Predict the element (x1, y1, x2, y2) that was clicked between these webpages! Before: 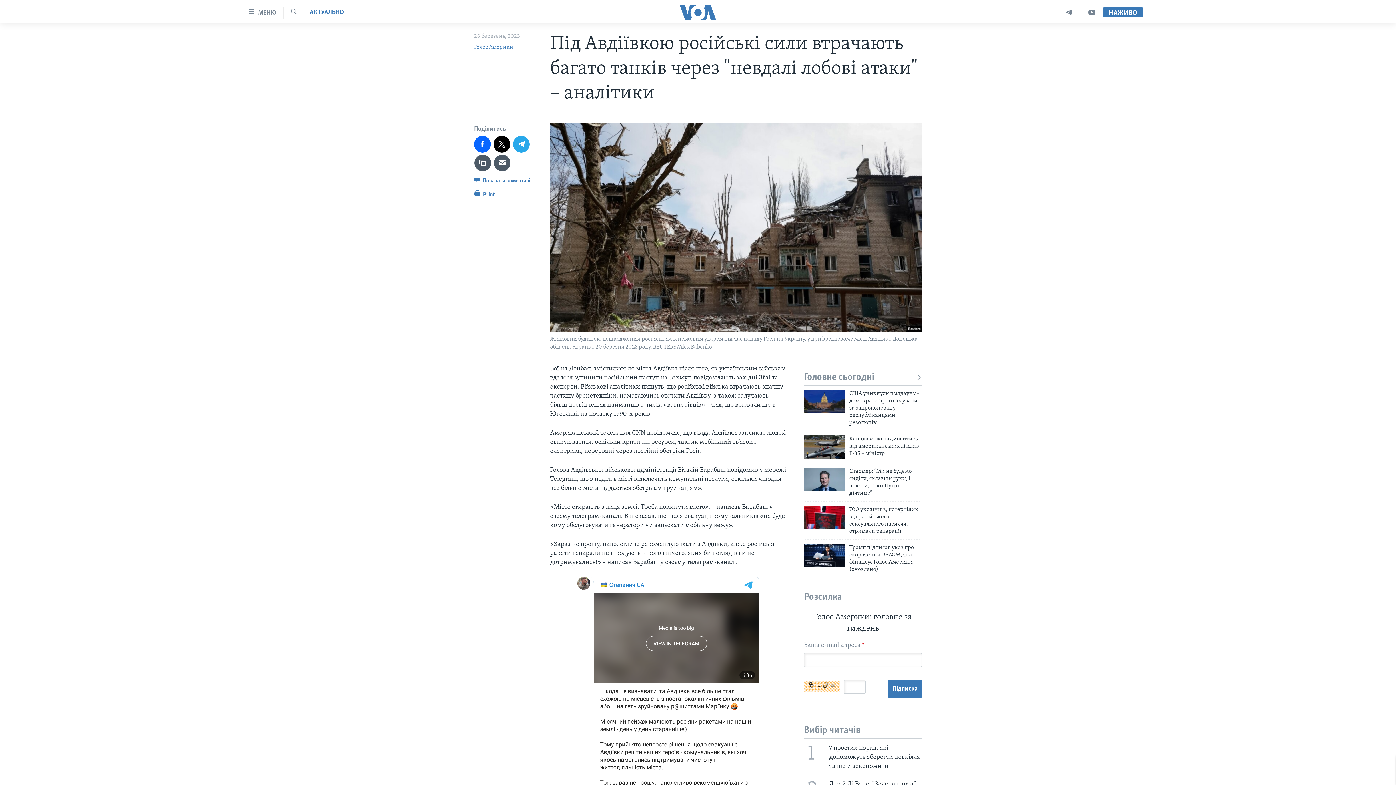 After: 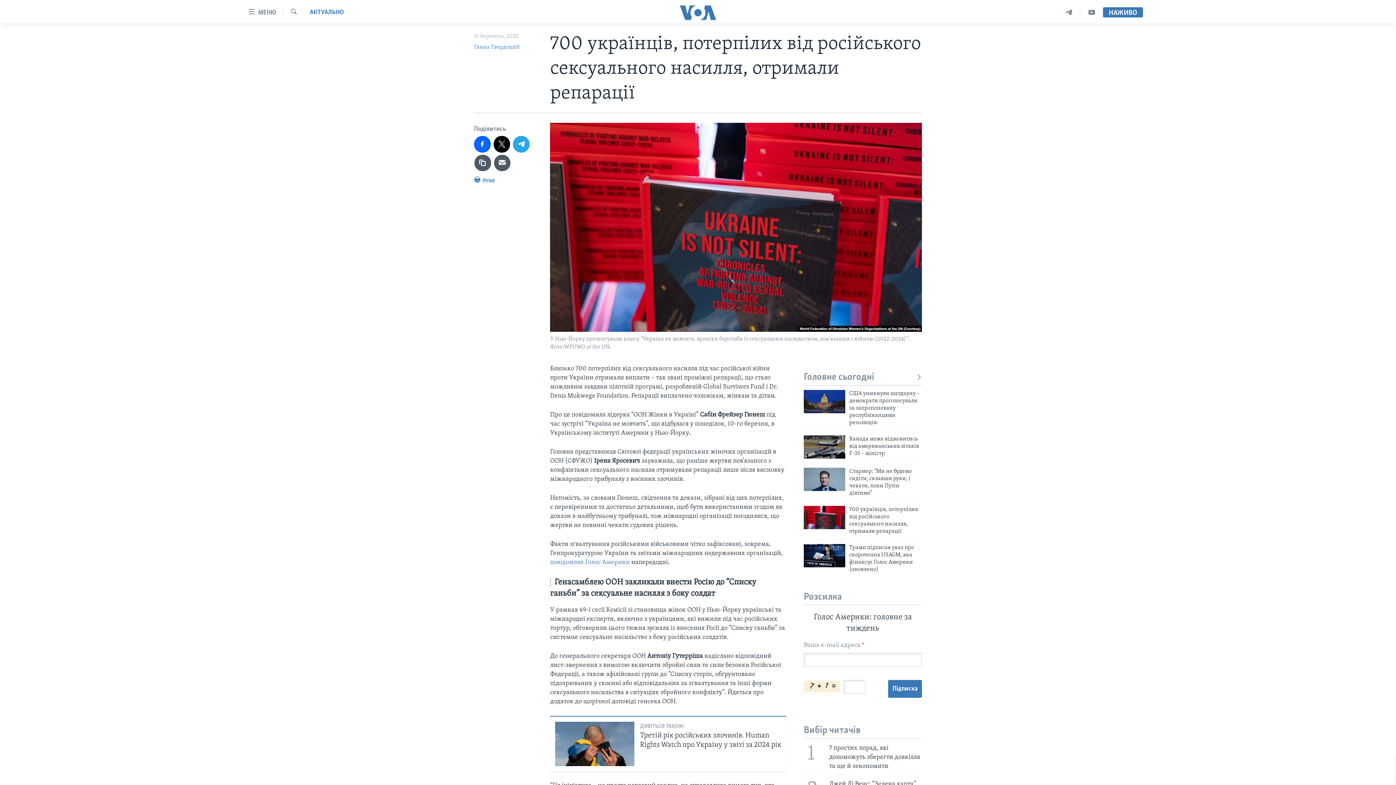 Action: bbox: (804, 506, 845, 529)